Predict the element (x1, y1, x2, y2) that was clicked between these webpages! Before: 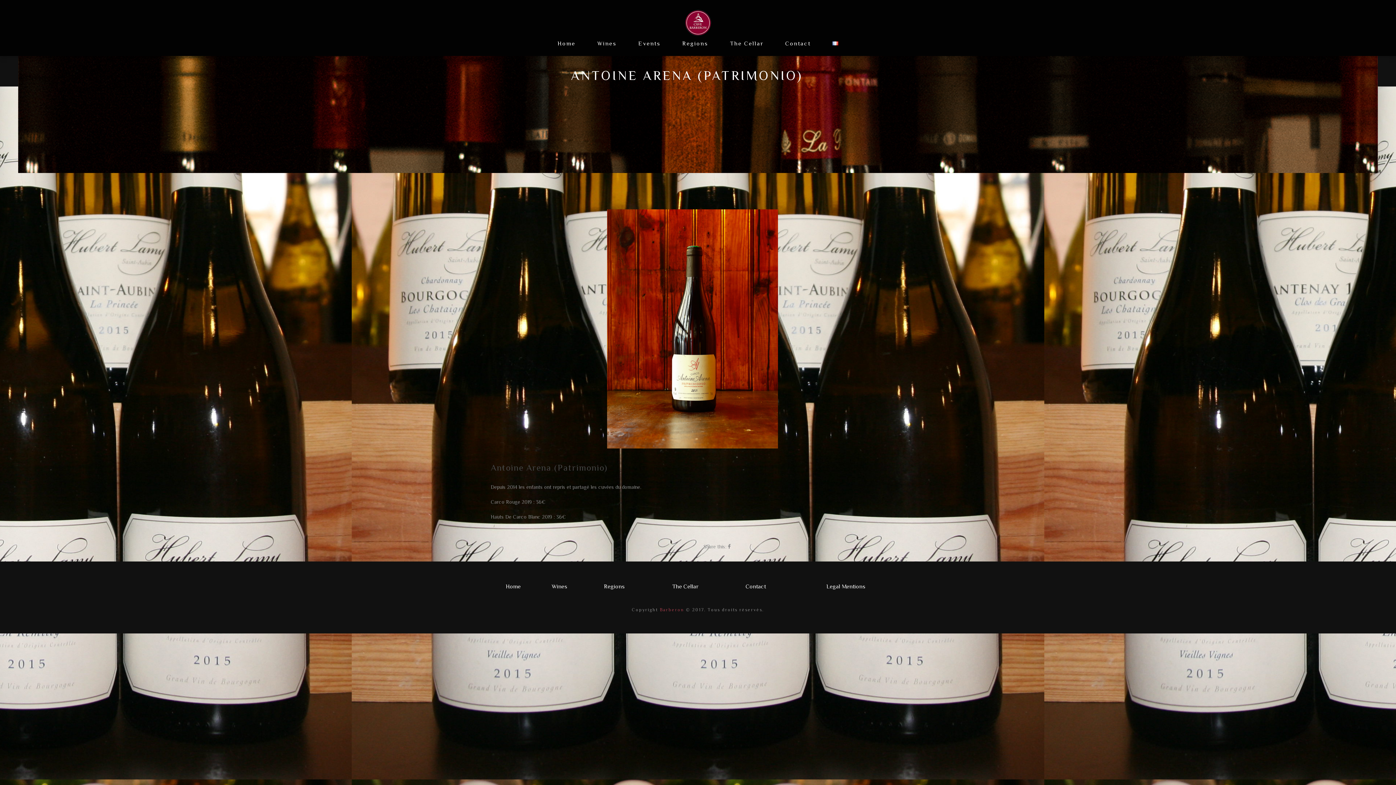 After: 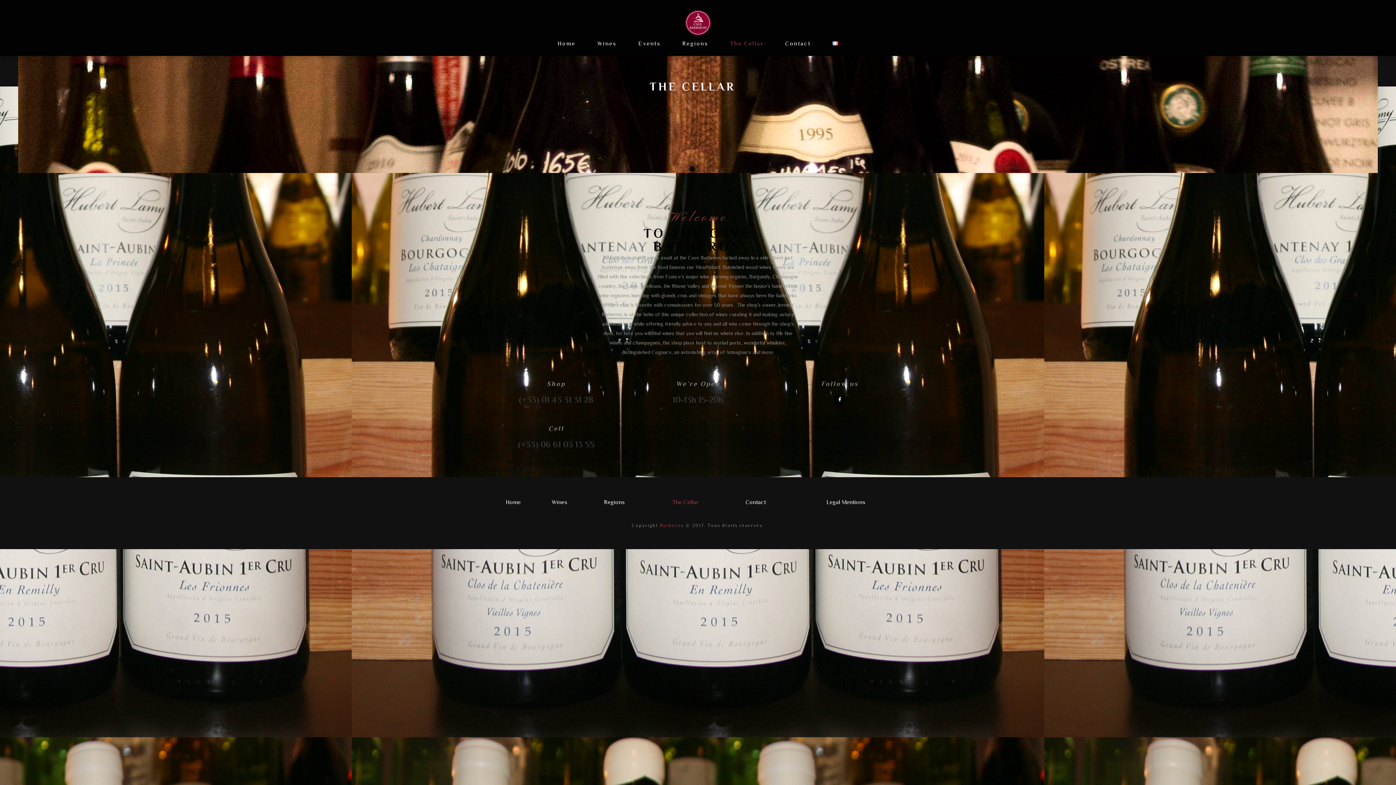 Action: bbox: (672, 574, 698, 599) label: The Cellar